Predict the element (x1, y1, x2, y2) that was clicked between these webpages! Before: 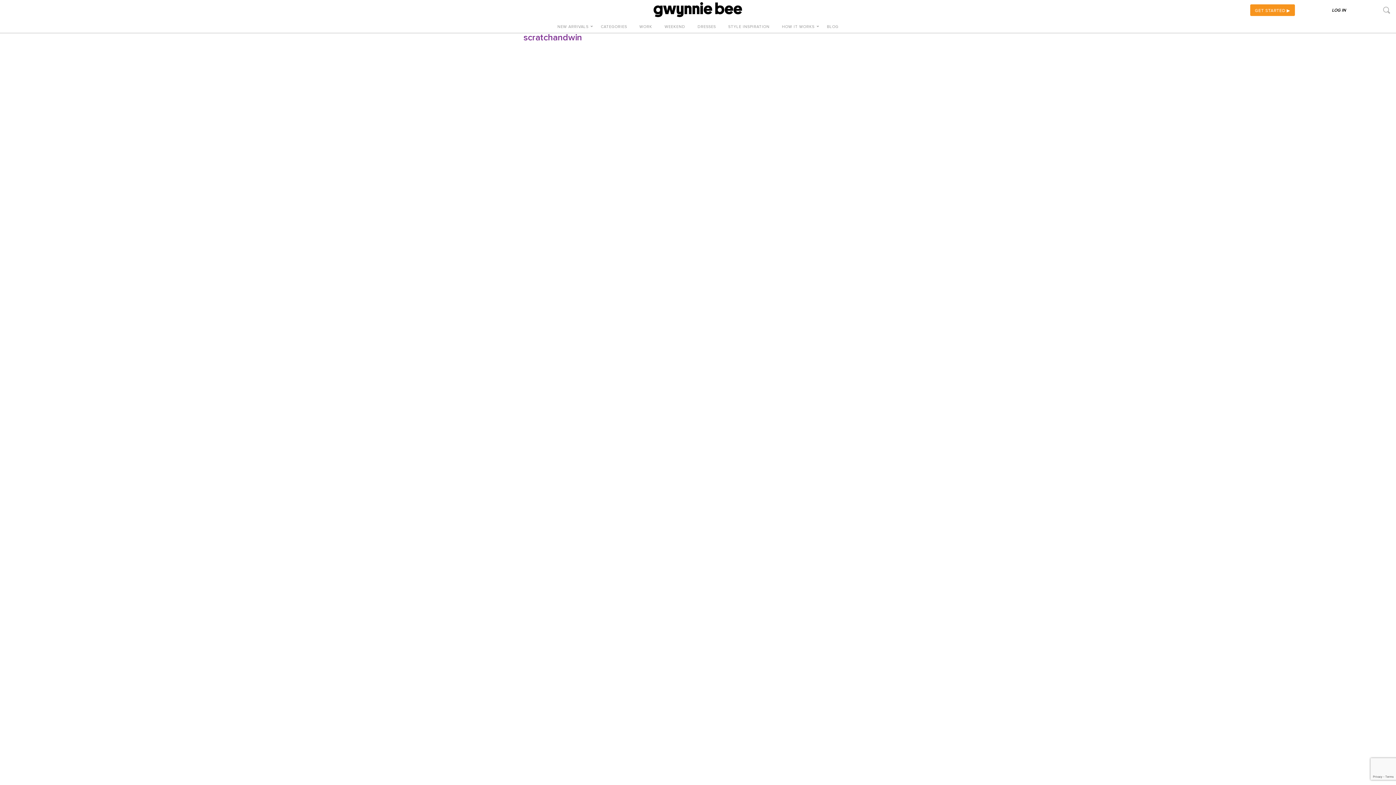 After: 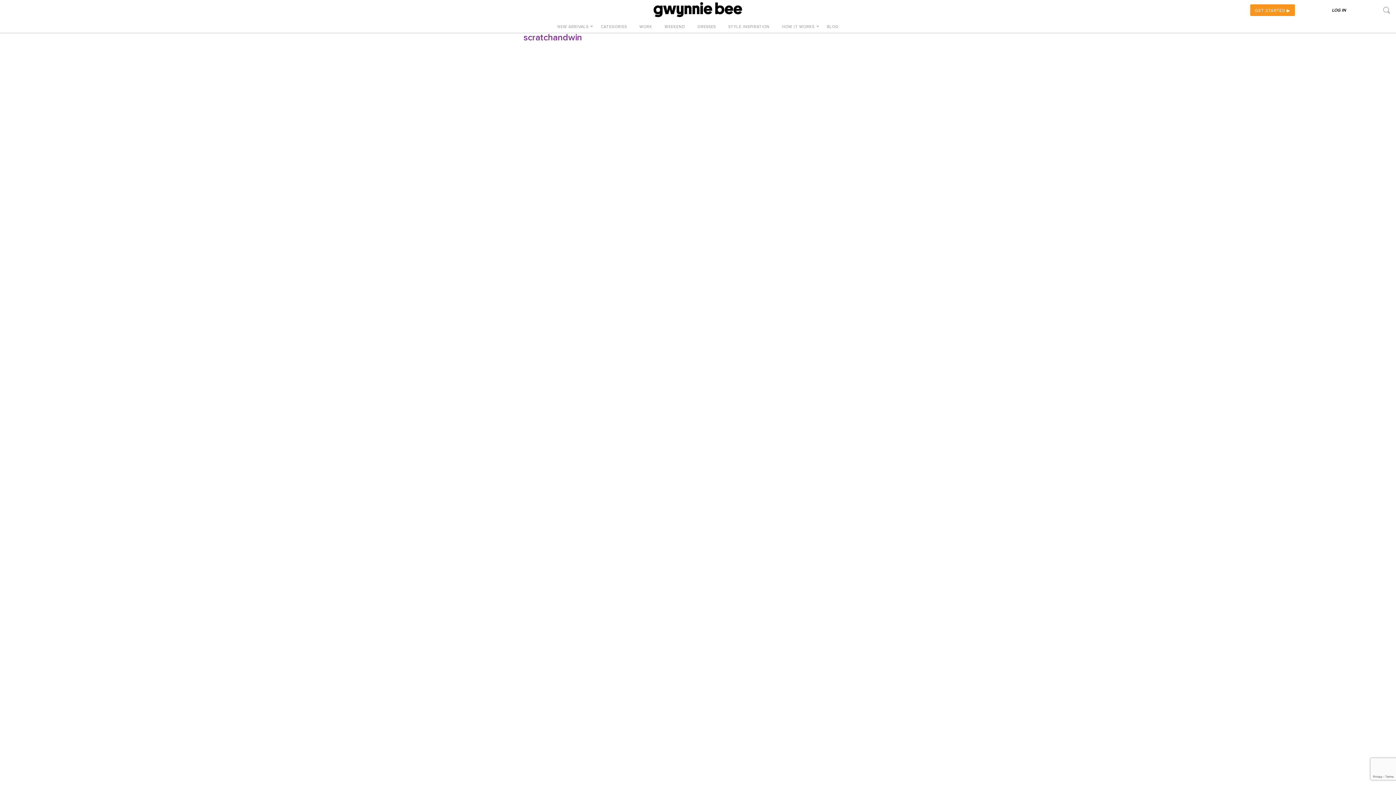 Action: bbox: (1332, 7, 1346, 12) label: LOG IN